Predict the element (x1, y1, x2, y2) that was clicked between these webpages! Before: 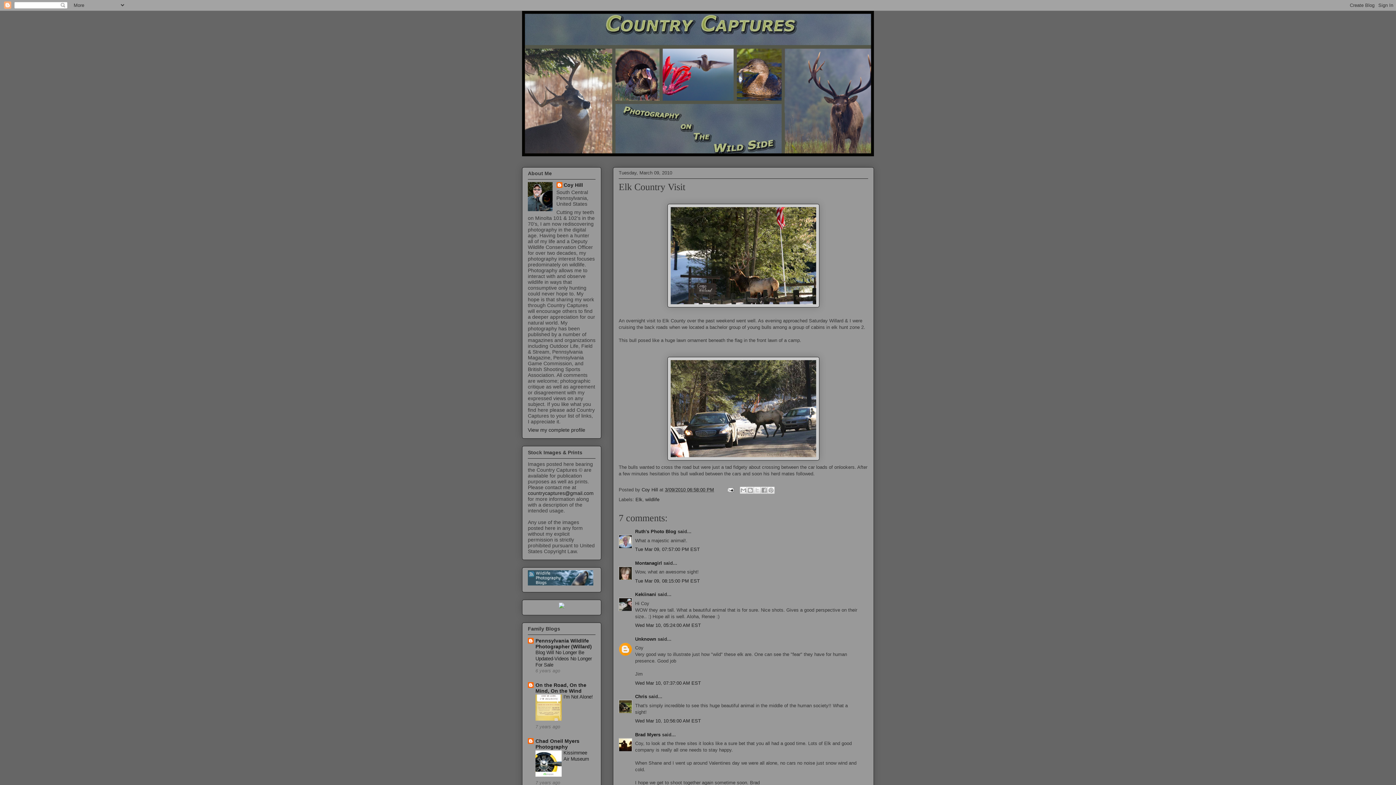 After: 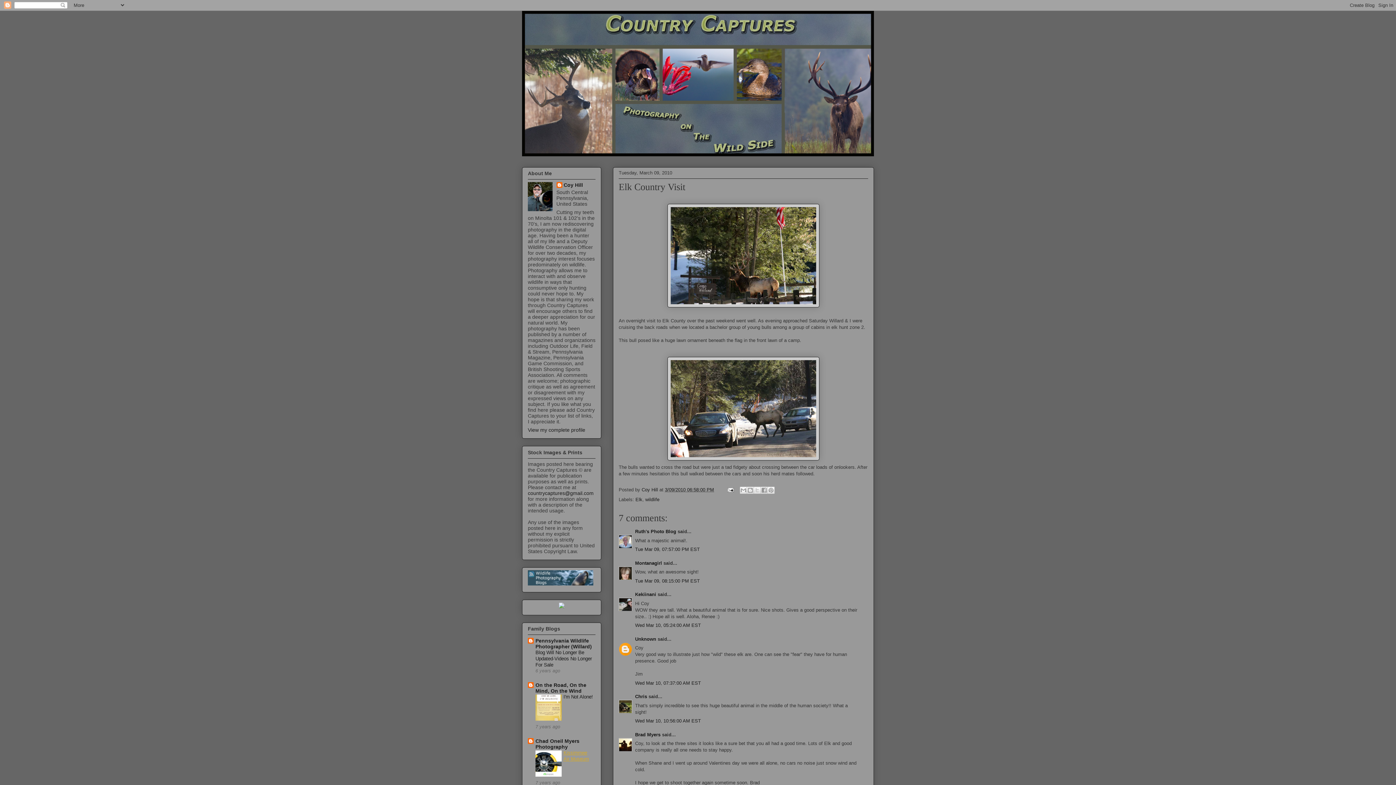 Action: label: Kissimmee Air Museum bbox: (563, 750, 589, 762)